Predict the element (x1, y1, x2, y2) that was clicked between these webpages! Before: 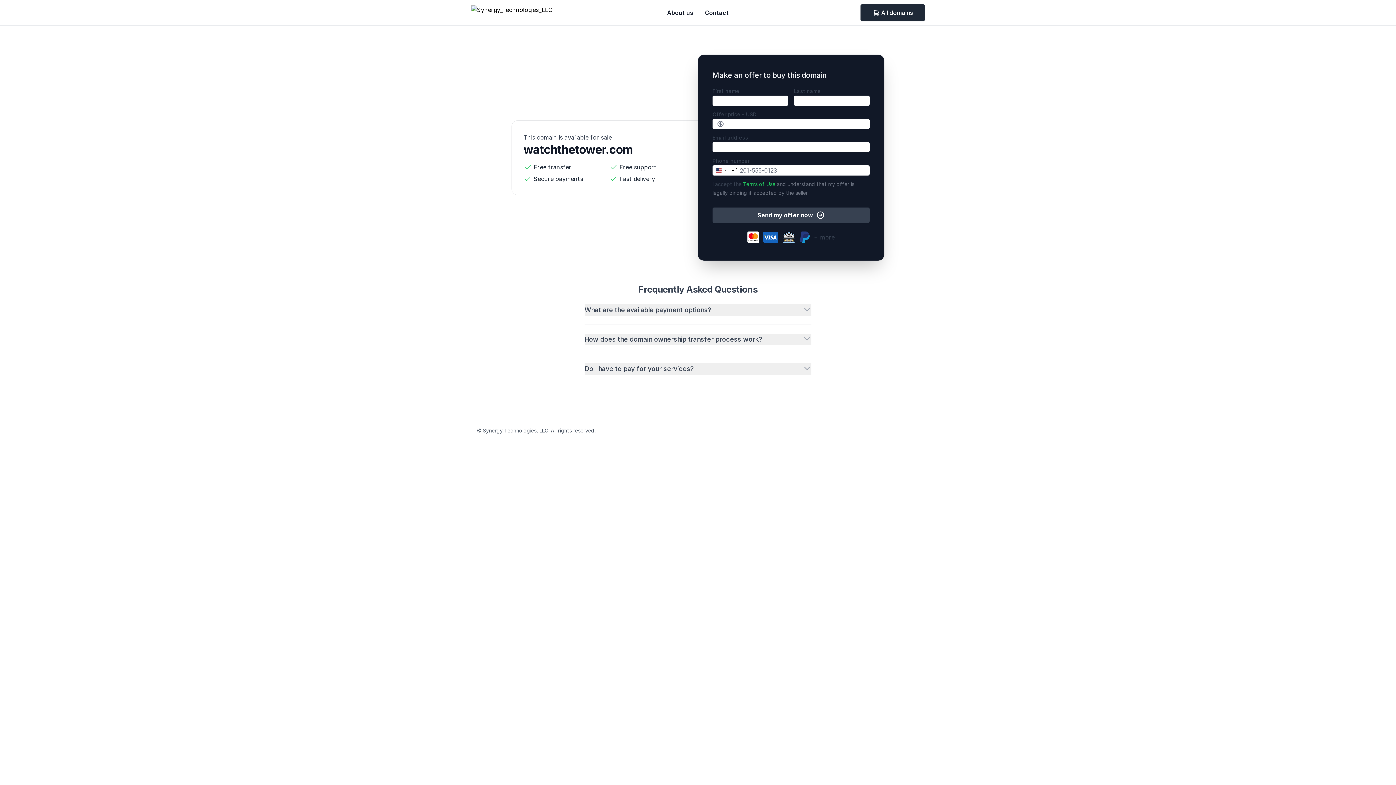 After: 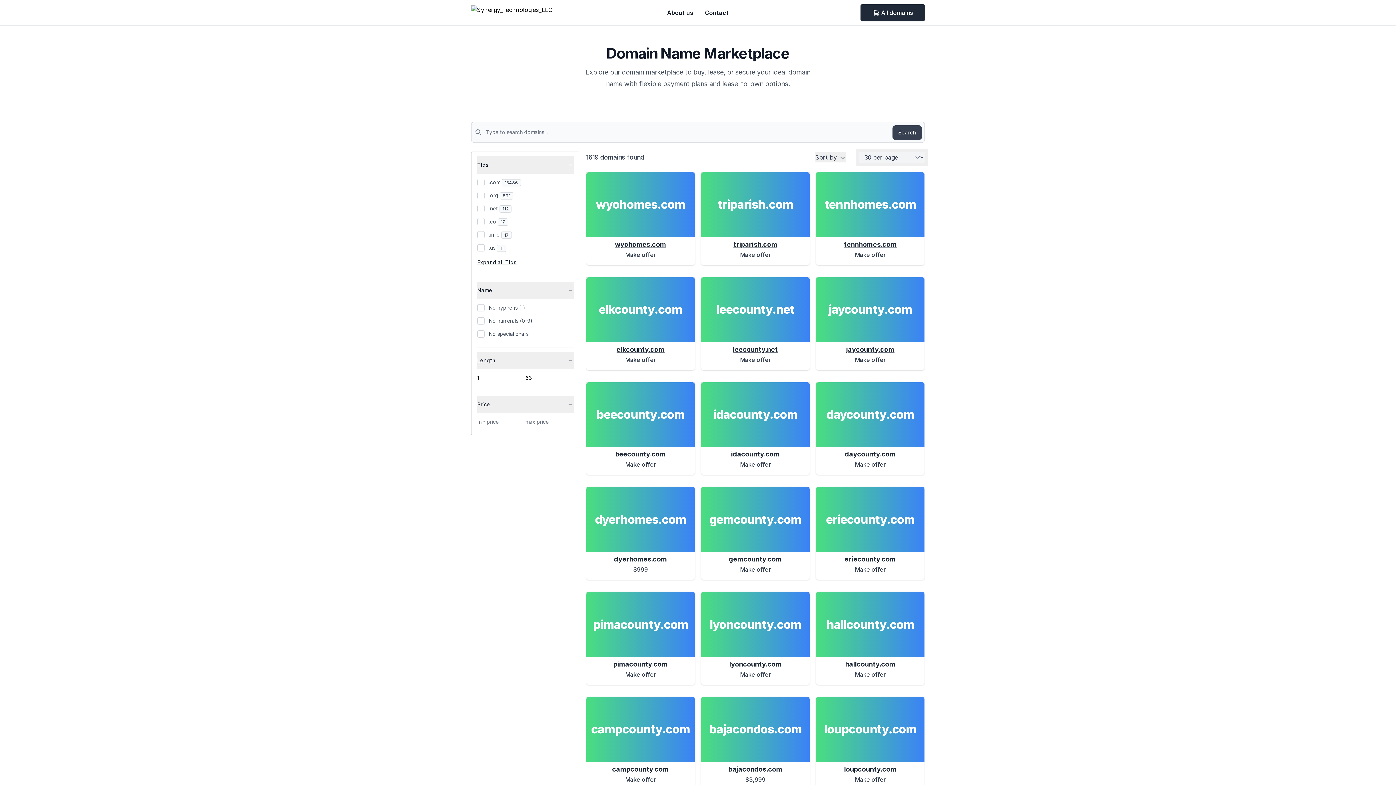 Action: label: All domains bbox: (860, 4, 925, 21)